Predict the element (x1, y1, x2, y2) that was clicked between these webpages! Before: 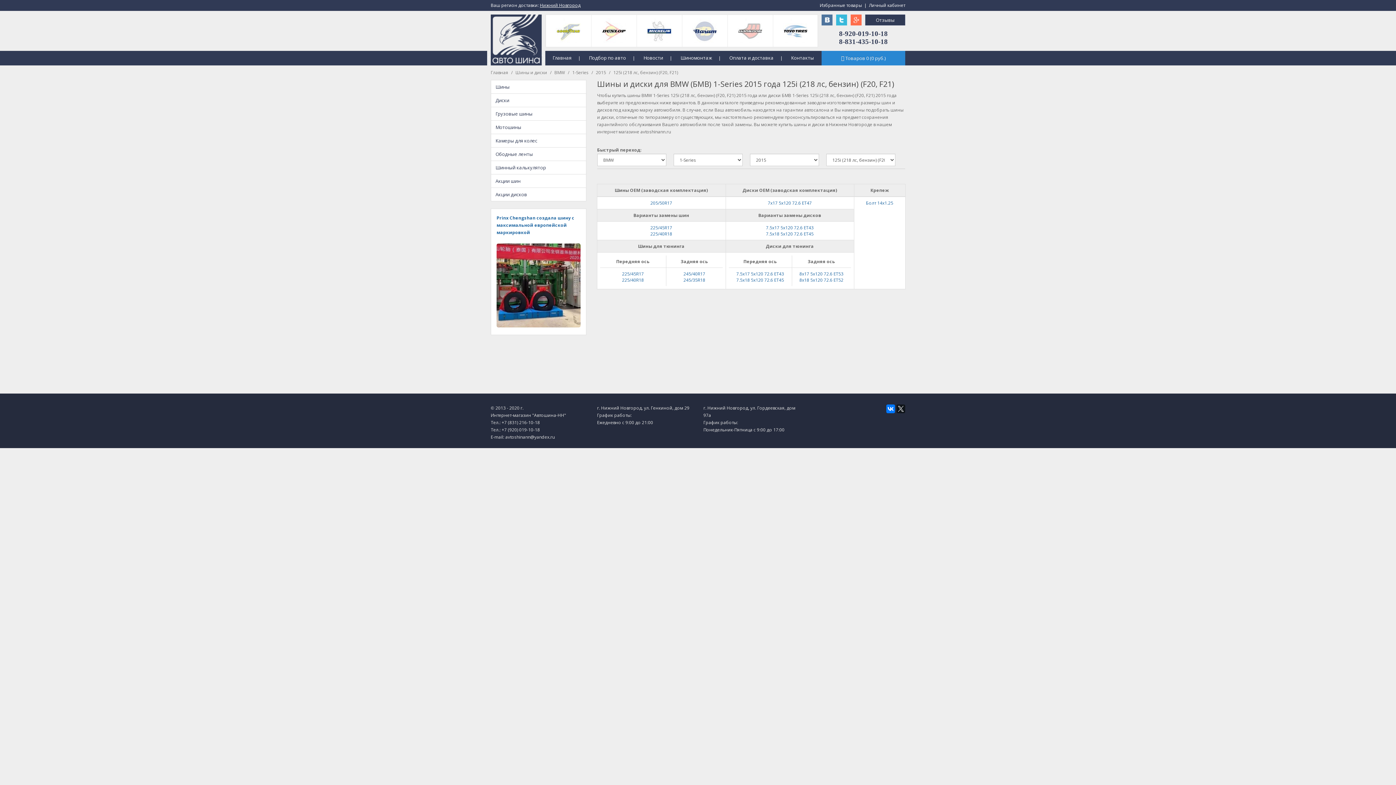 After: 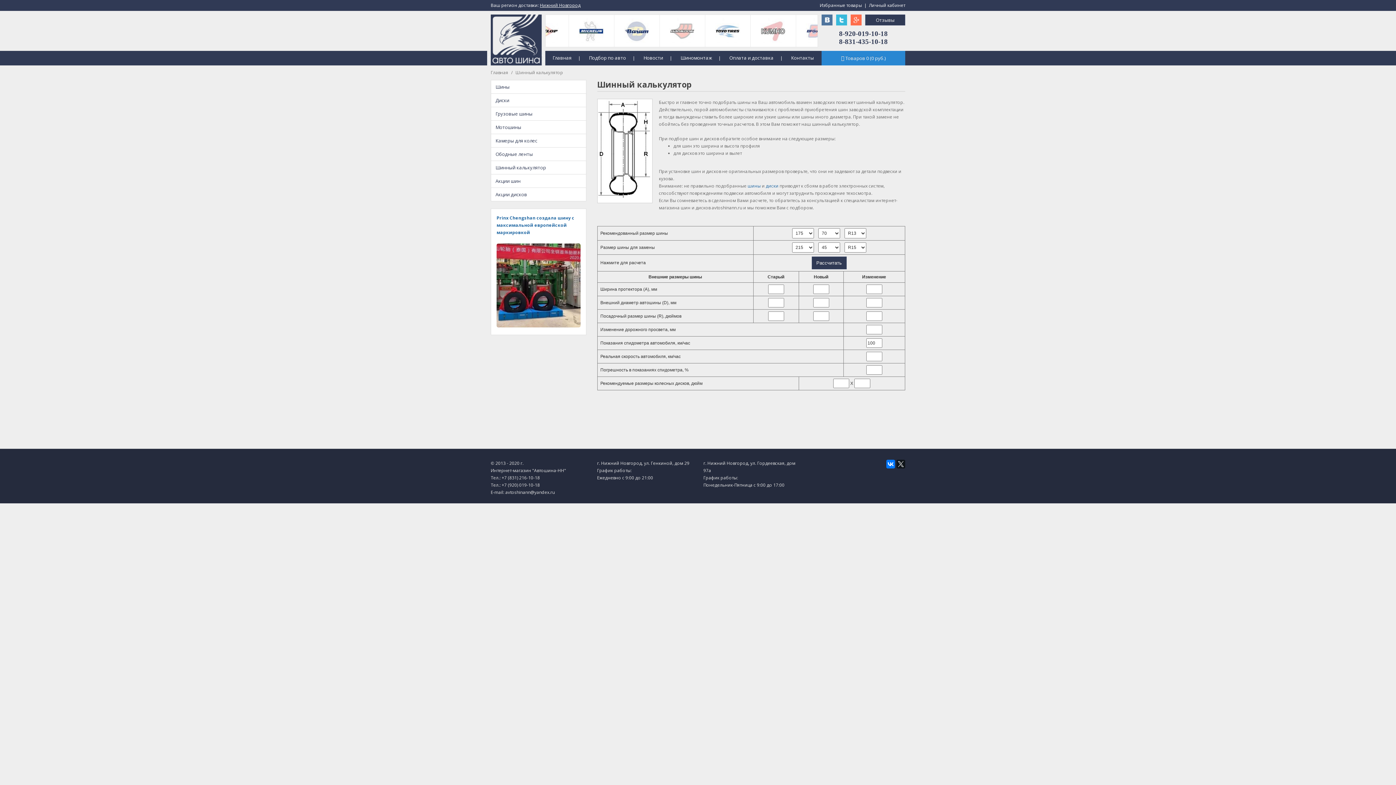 Action: label: Шинный калькулятор bbox: (490, 160, 586, 174)